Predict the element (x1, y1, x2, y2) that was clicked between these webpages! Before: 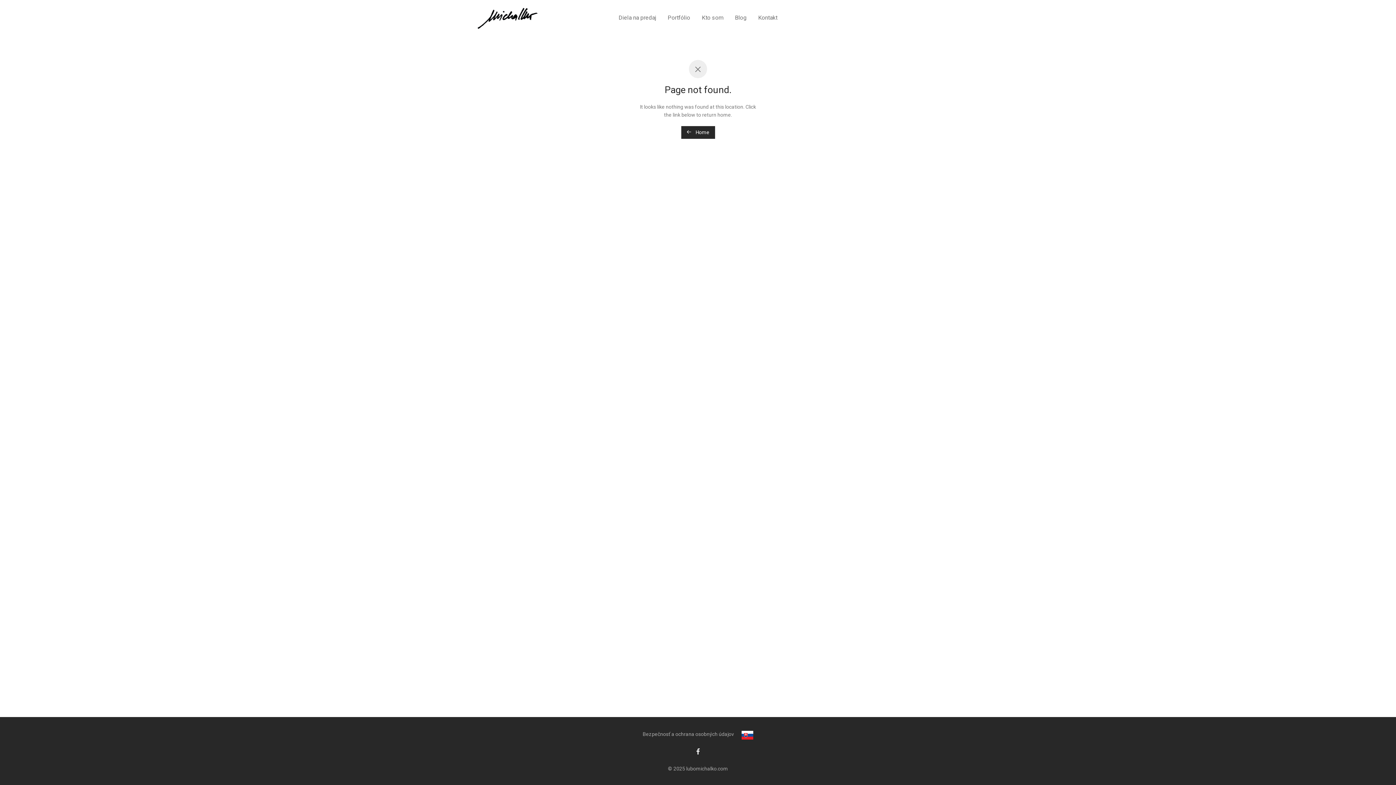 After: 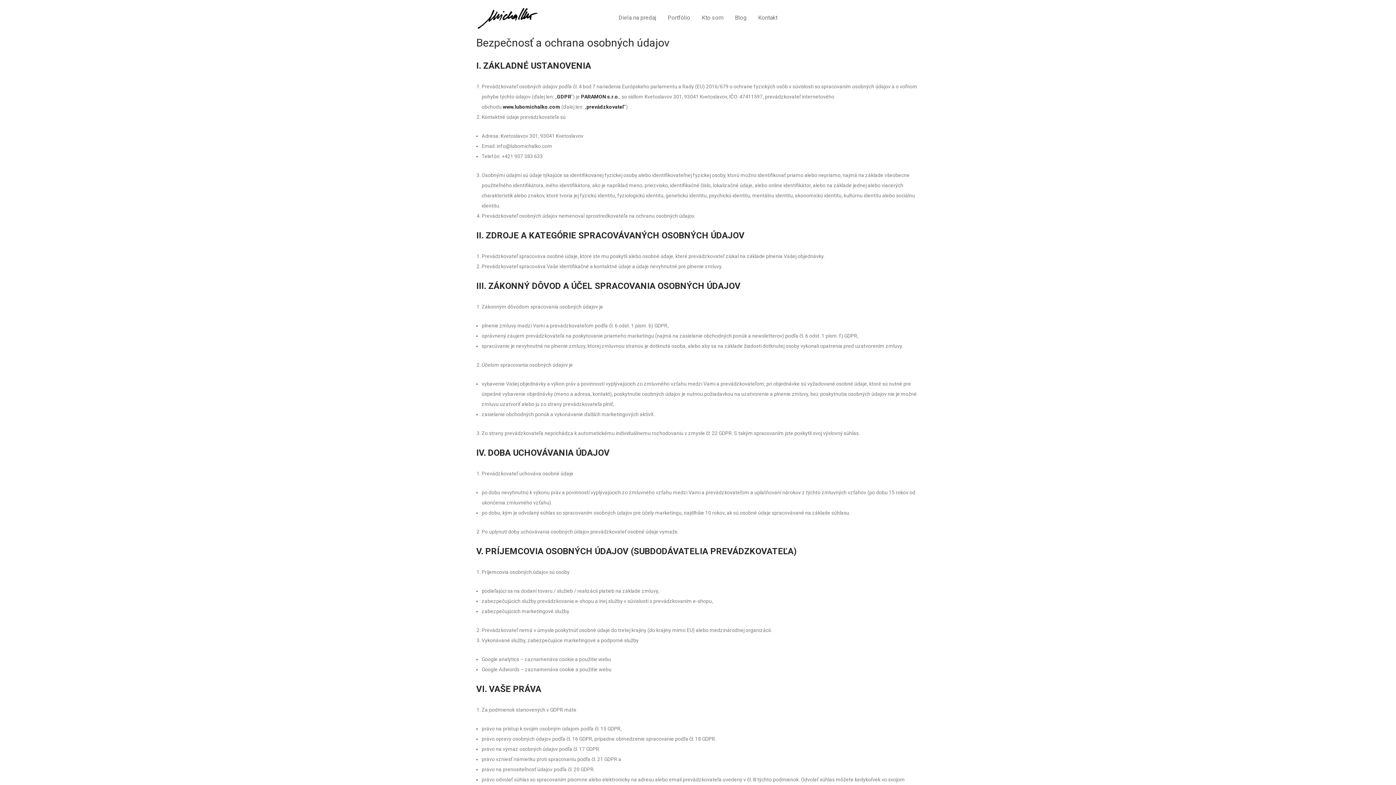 Action: bbox: (642, 728, 734, 739) label: Bezpečnosť a ochrana osobných údajov